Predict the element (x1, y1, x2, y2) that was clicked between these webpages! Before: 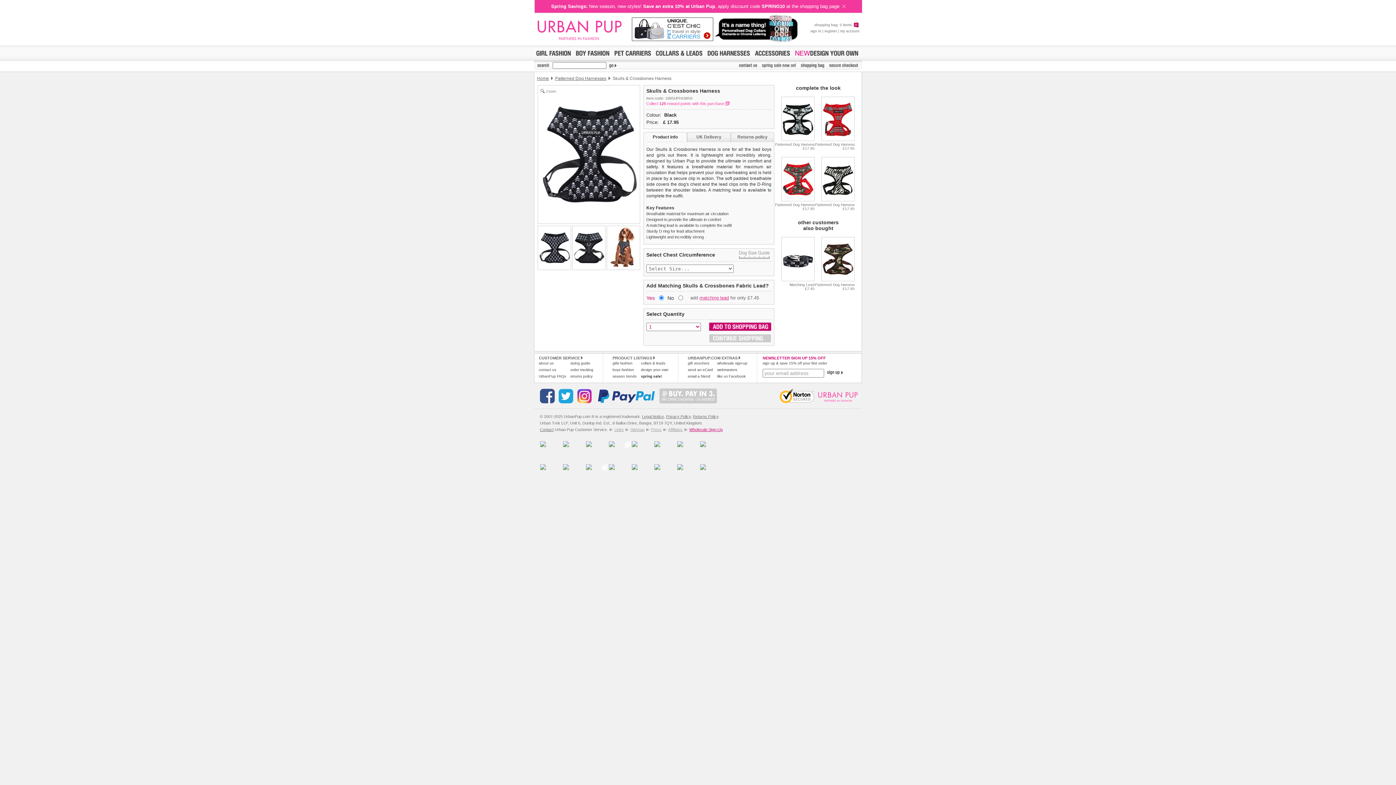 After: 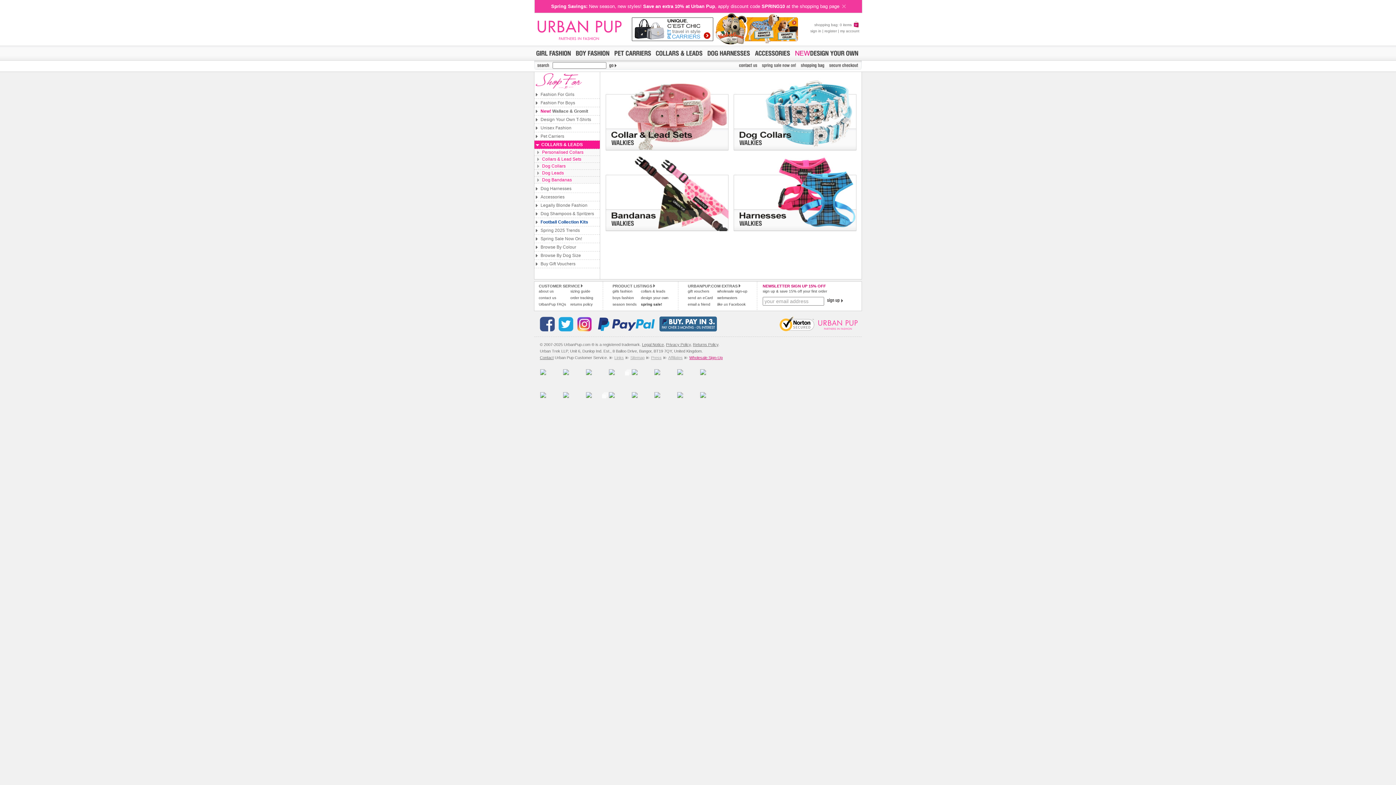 Action: bbox: (653, 52, 705, 58)